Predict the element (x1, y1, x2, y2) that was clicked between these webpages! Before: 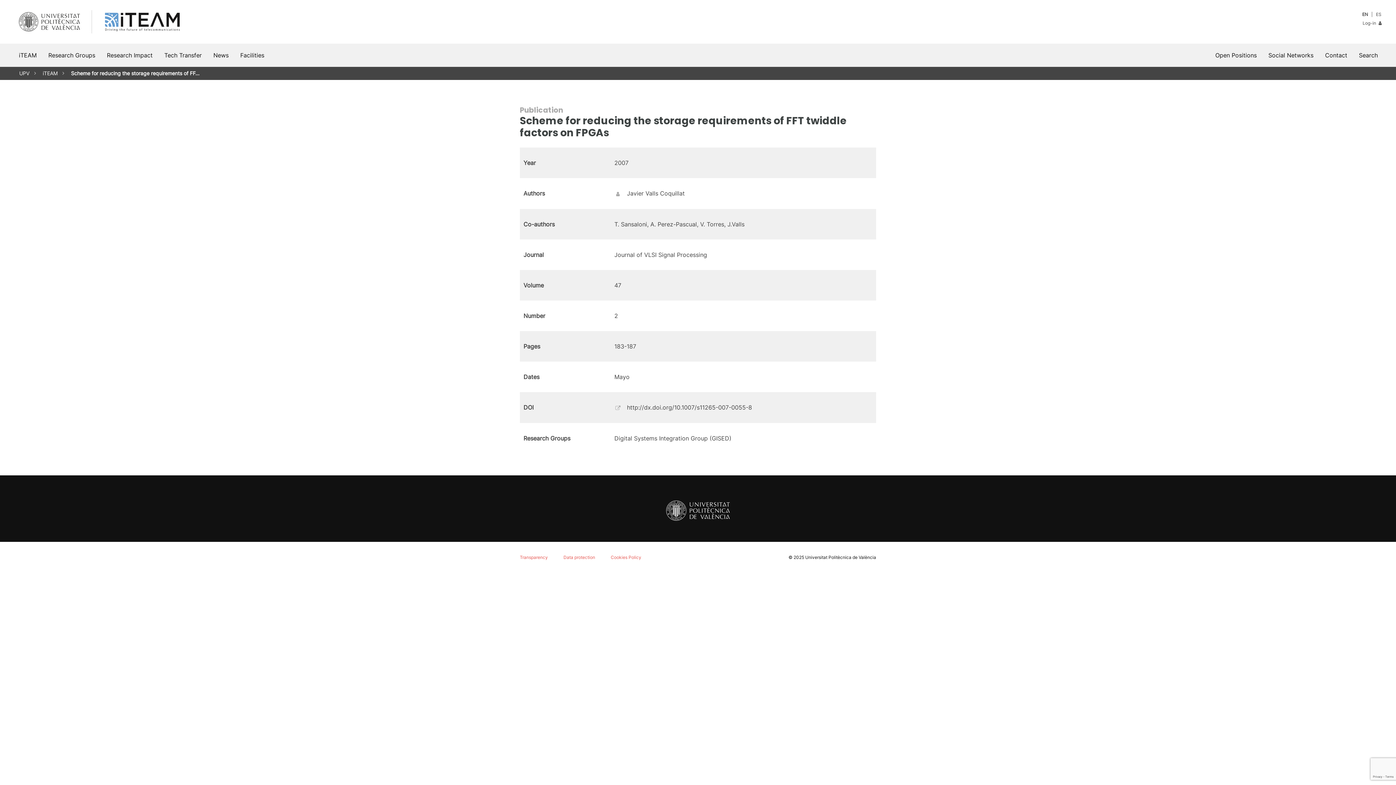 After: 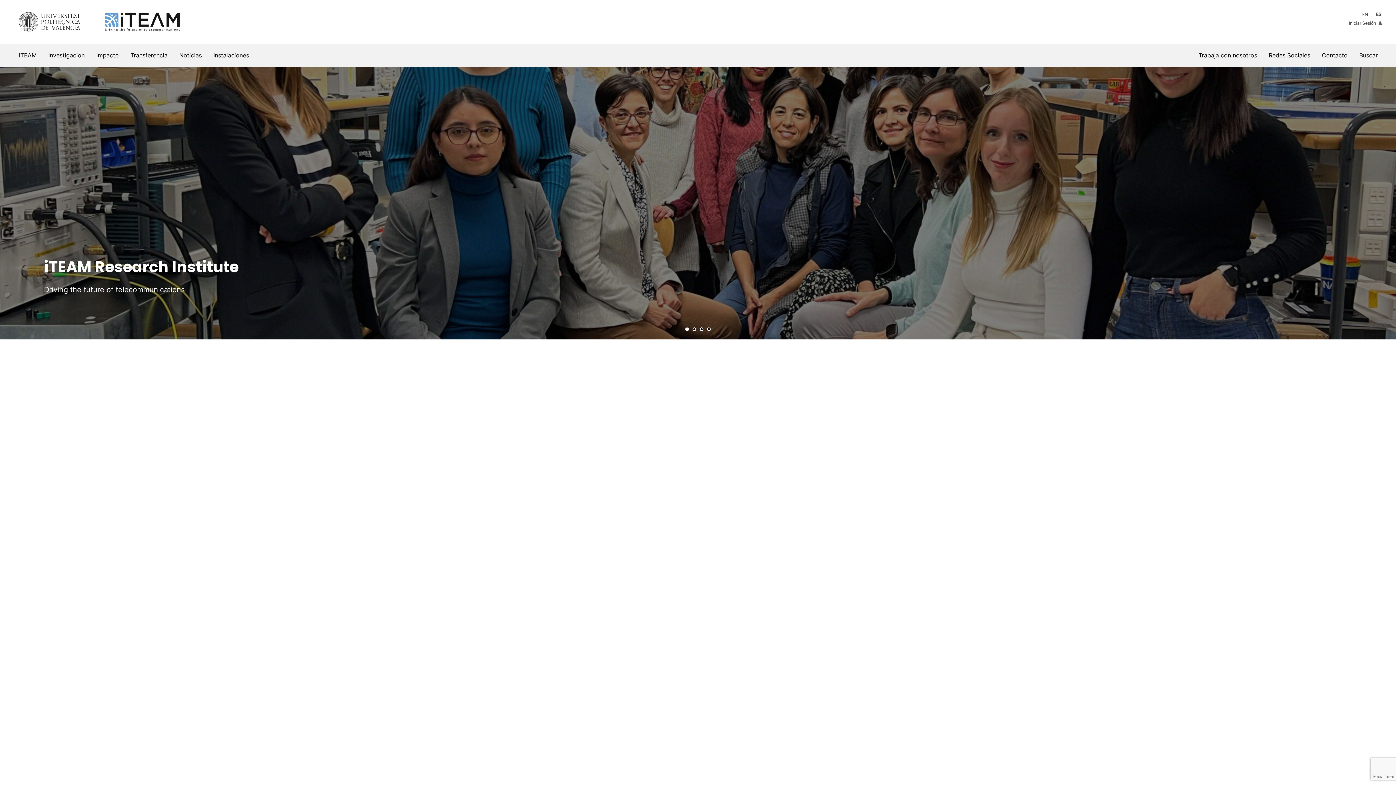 Action: bbox: (1376, 11, 1381, 17) label: ES